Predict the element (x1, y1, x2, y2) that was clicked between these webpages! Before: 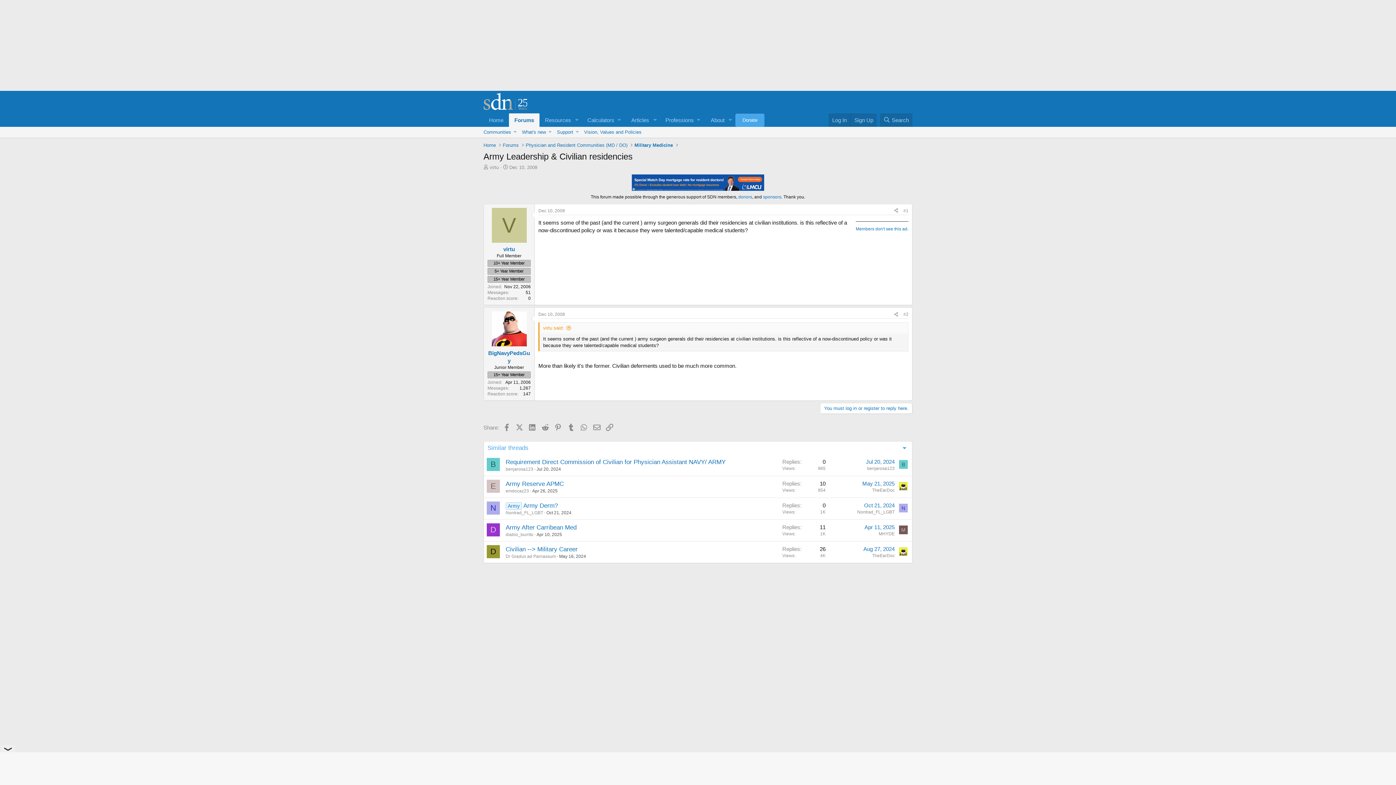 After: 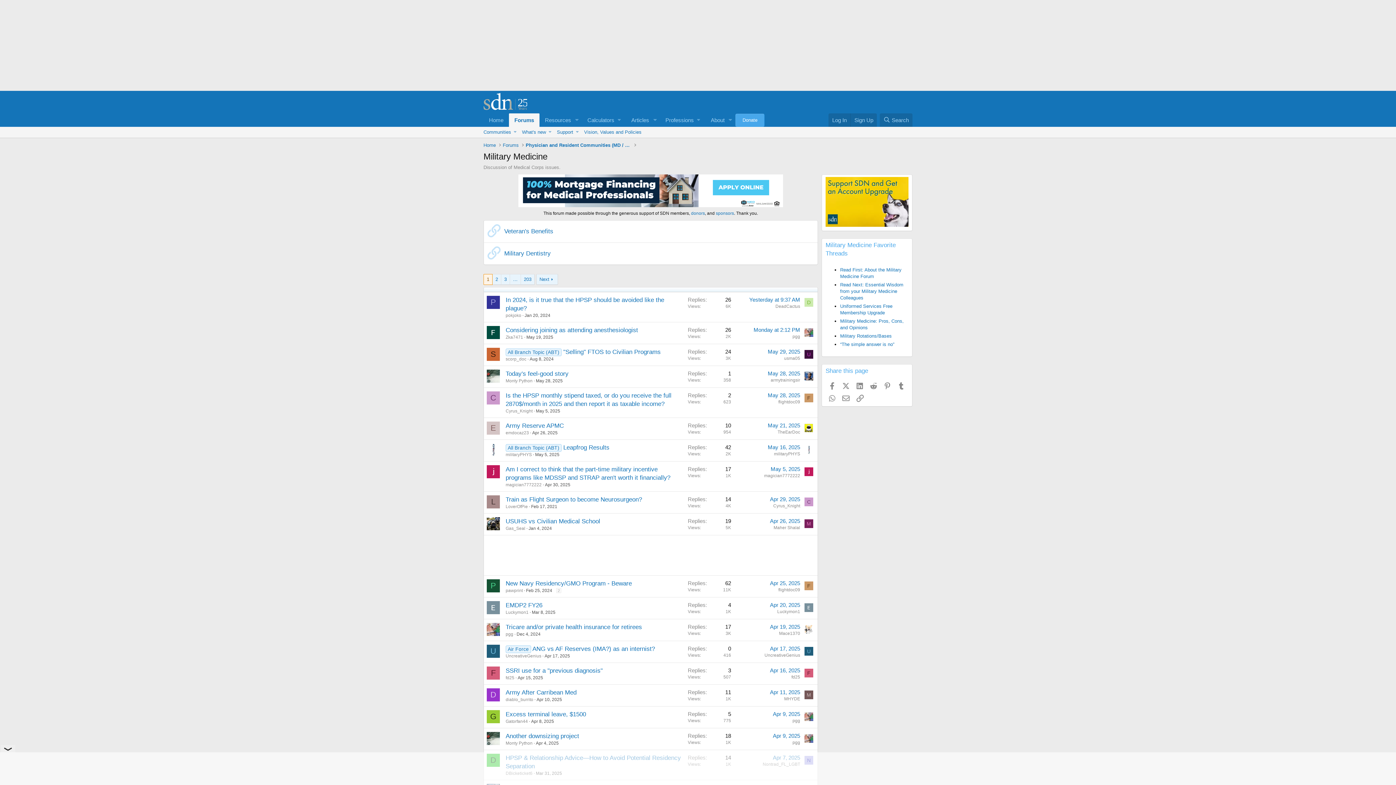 Action: label: Military Medicine bbox: (632, 140, 675, 149)